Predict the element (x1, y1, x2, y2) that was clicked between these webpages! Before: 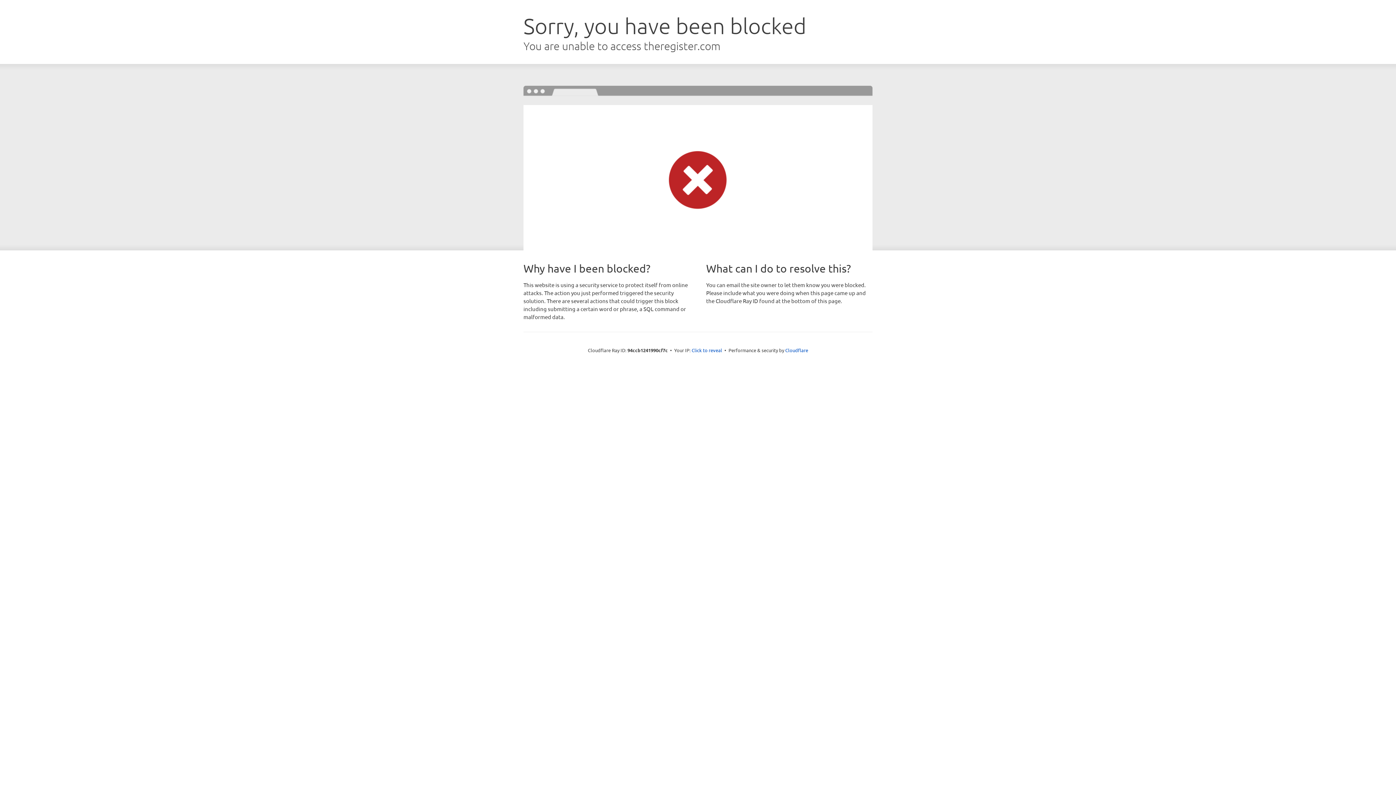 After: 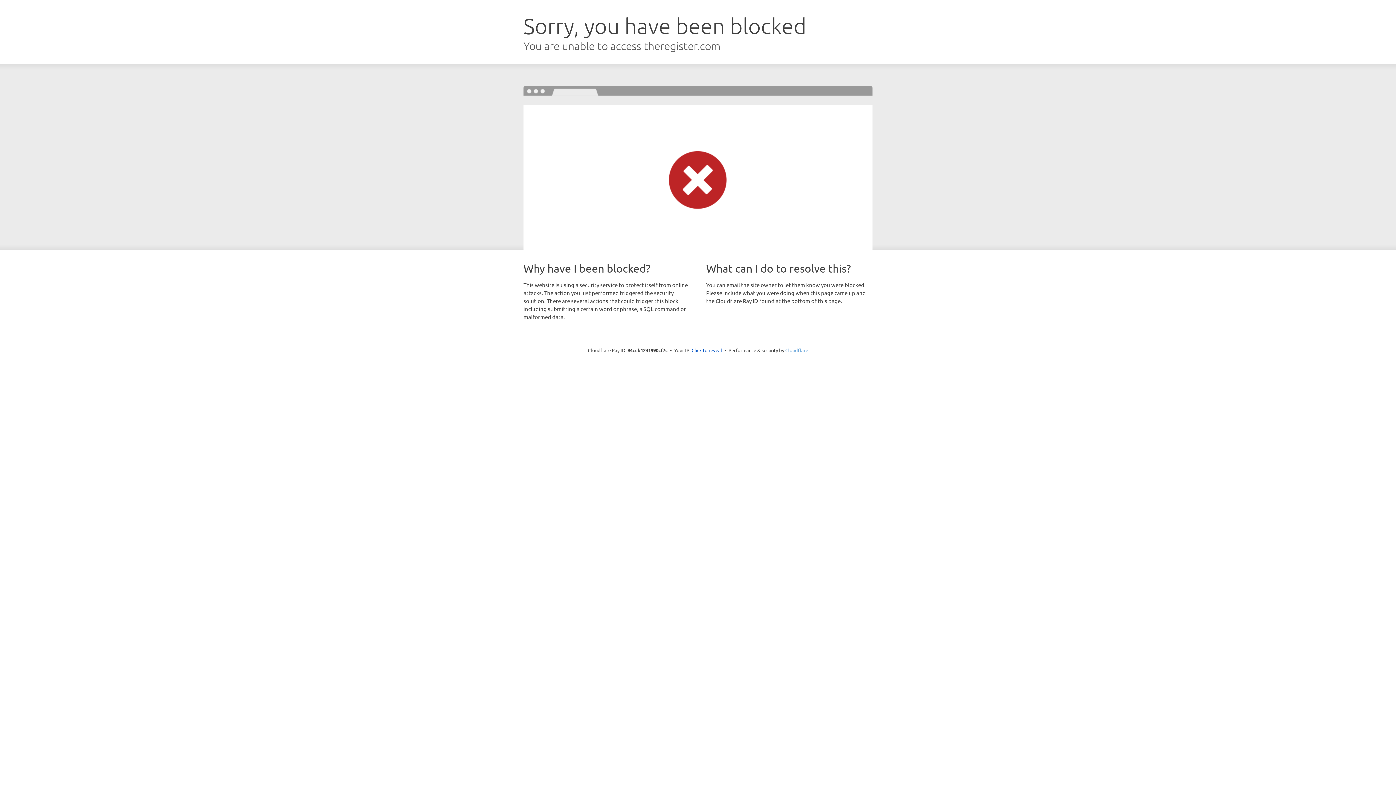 Action: label: Cloudflare bbox: (785, 347, 808, 353)